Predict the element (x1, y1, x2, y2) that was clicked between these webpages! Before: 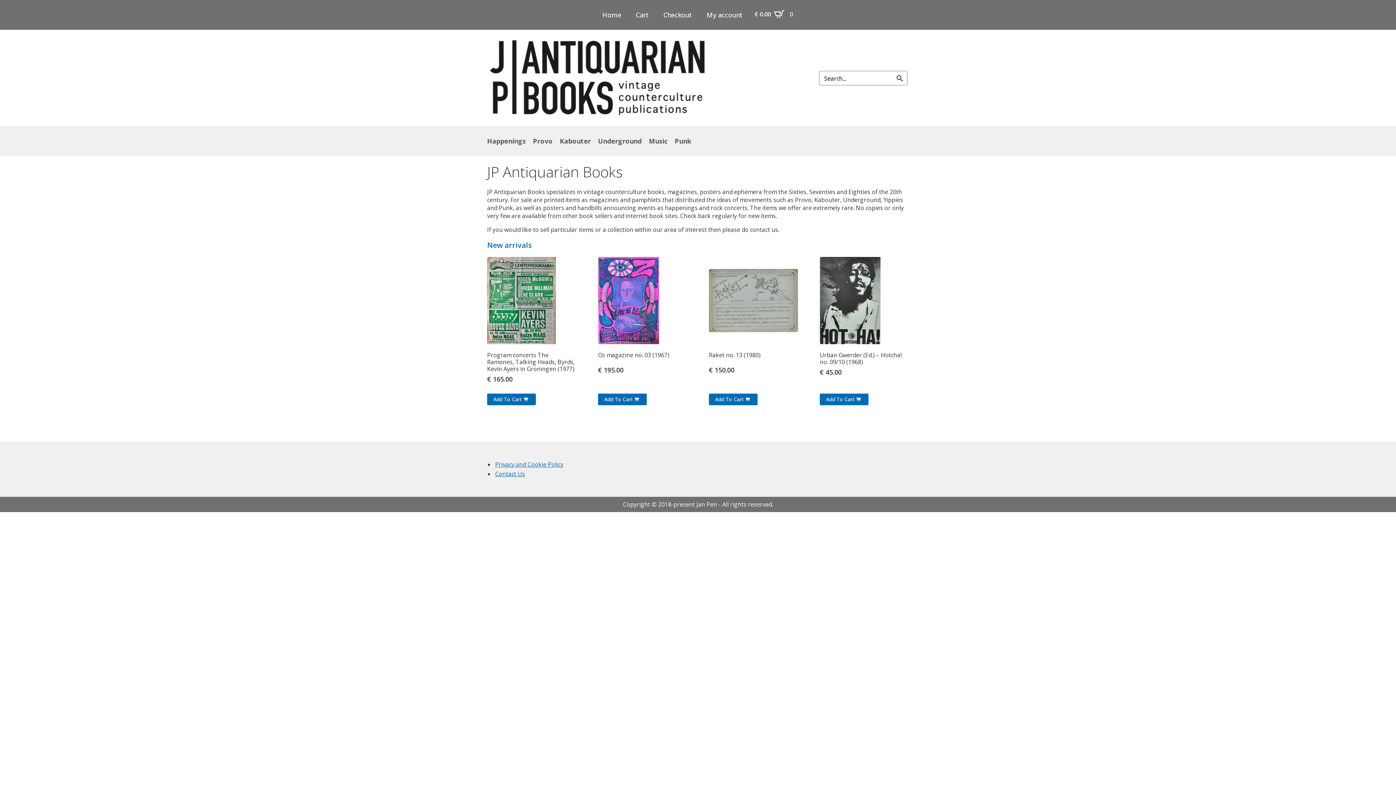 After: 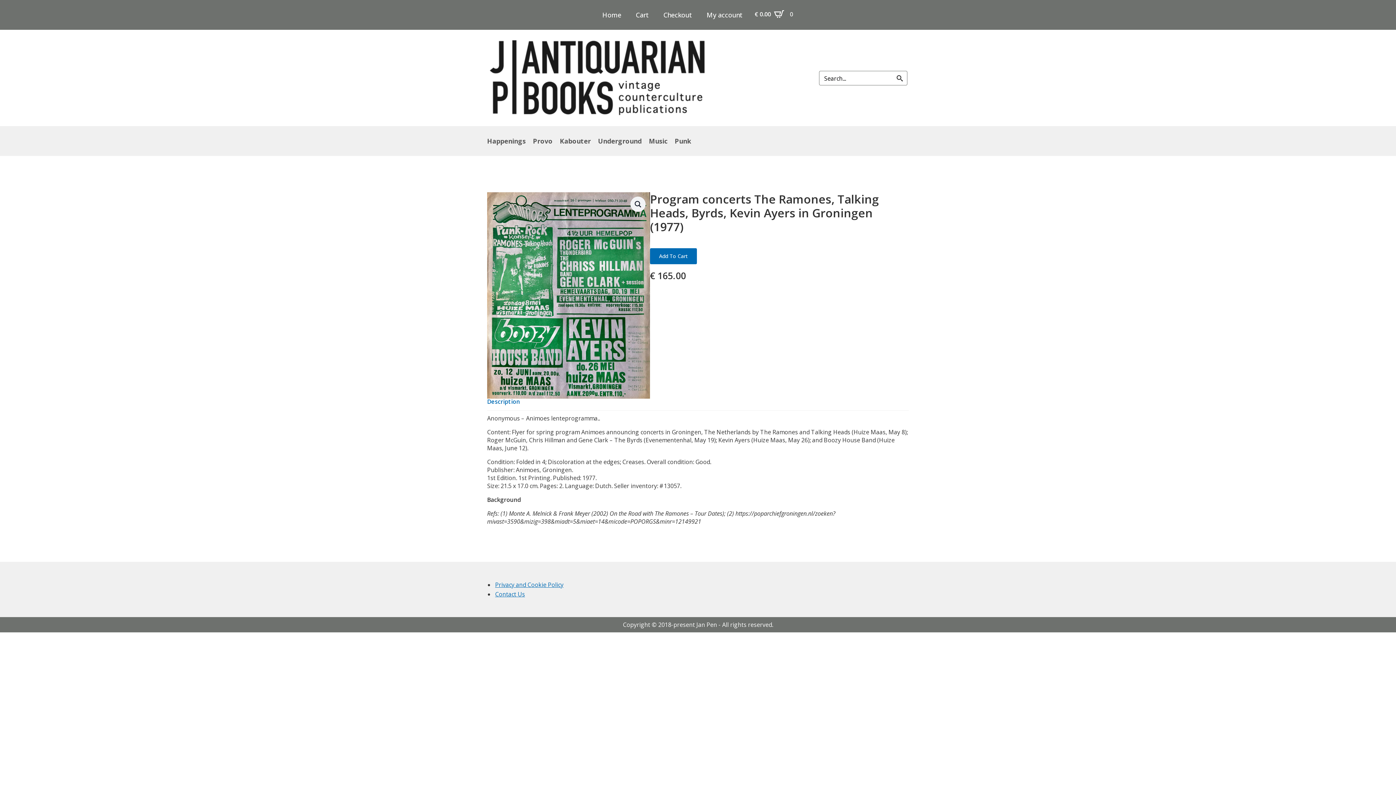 Action: bbox: (487, 257, 576, 387) label: Program concerts The Ramones, Talking Heads, Byrds, Kevin Ayers in Groningen (1977)
€ 165.00